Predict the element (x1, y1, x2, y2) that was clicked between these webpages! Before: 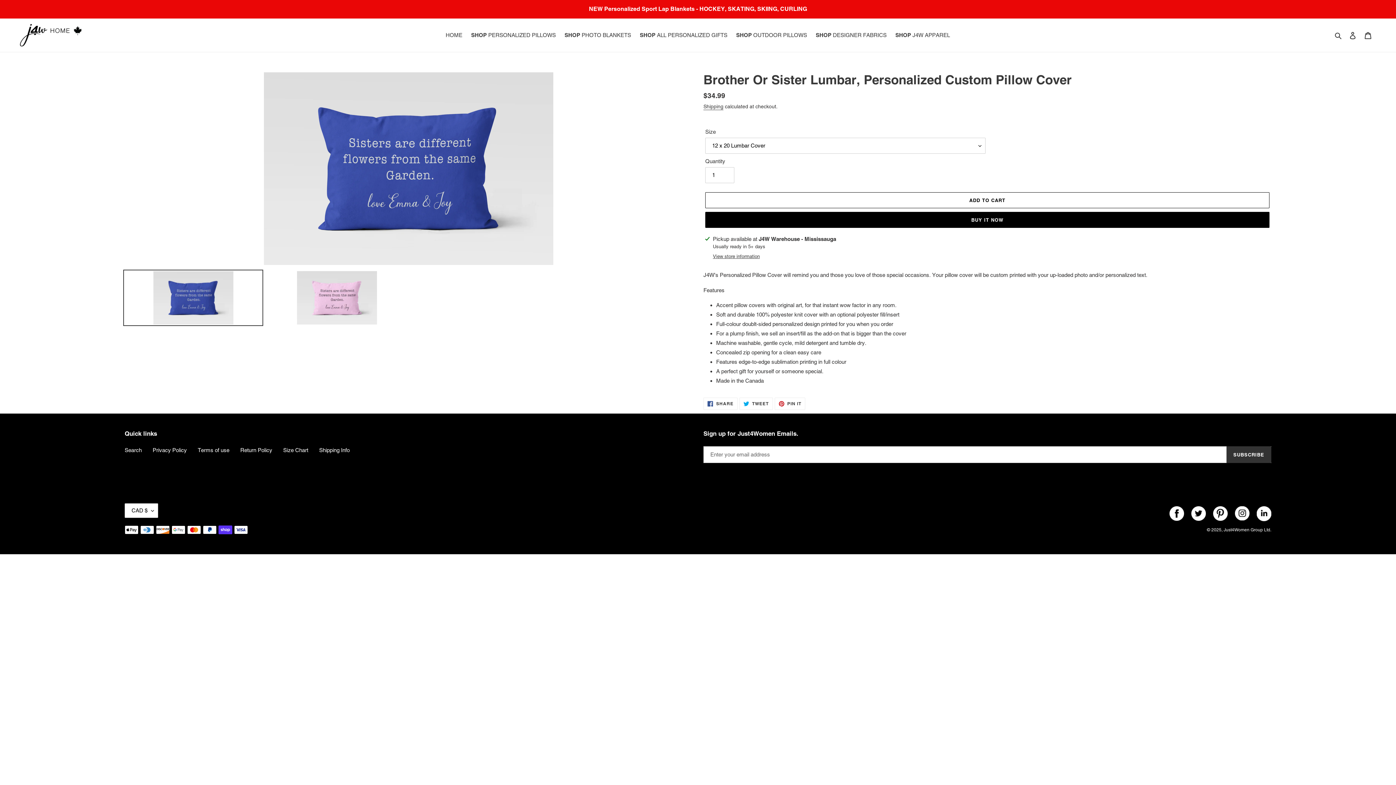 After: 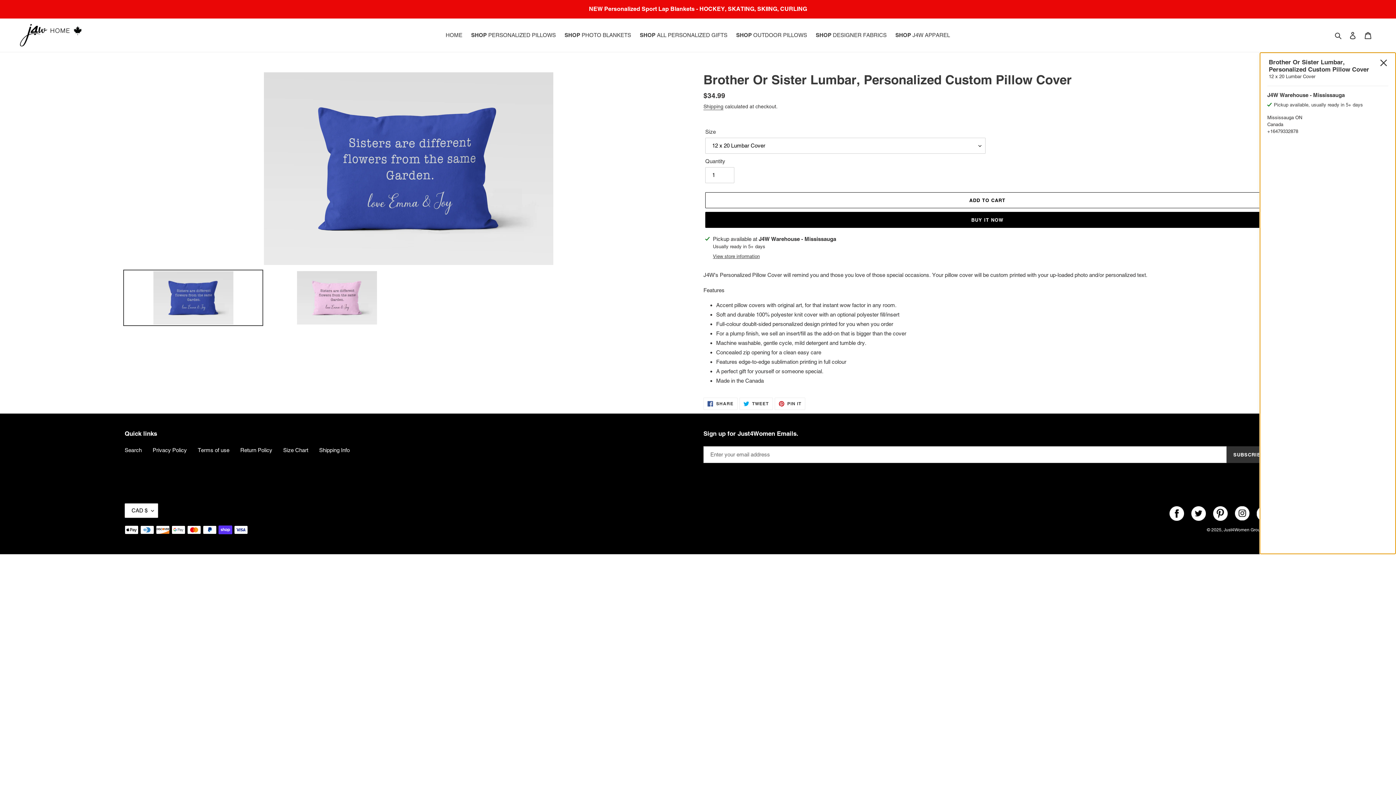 Action: bbox: (713, 253, 760, 260) label: View store information